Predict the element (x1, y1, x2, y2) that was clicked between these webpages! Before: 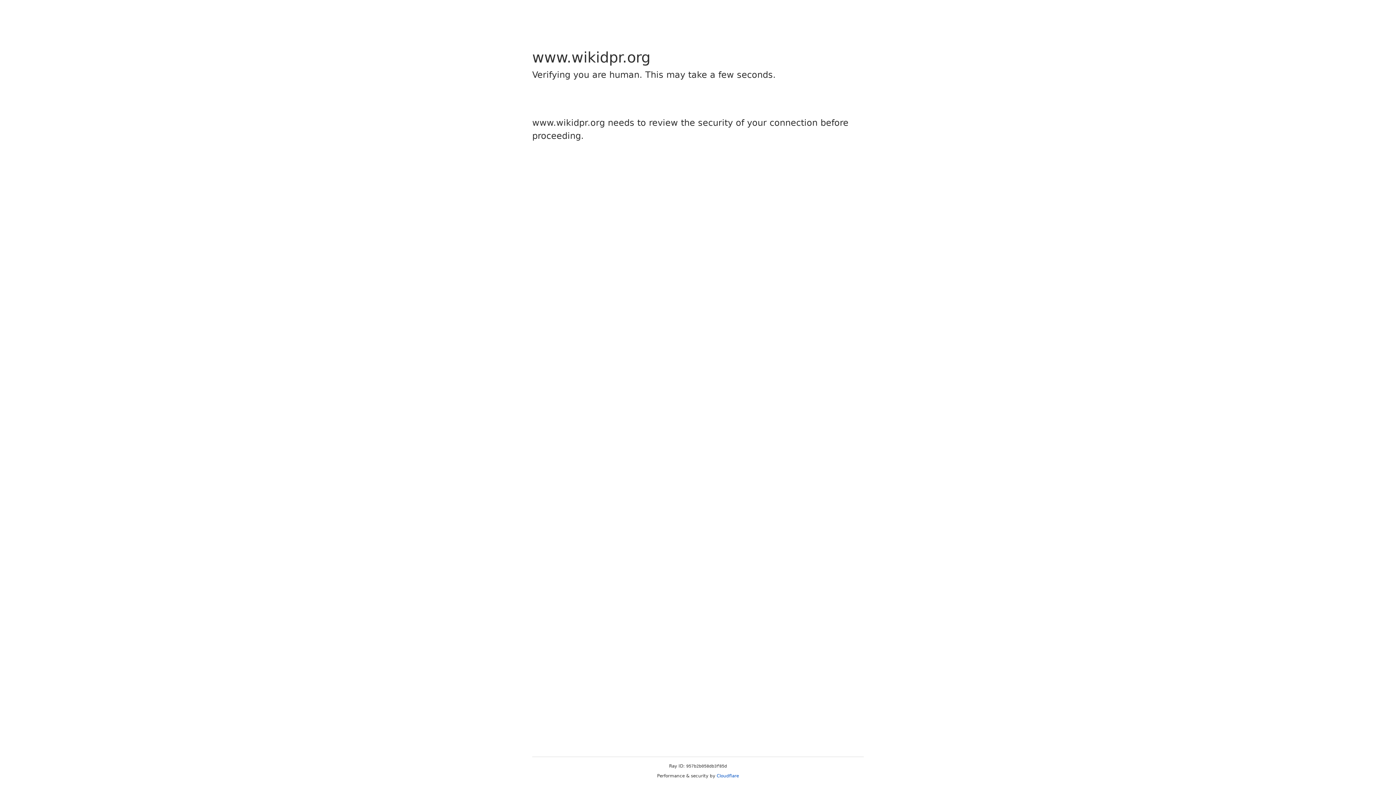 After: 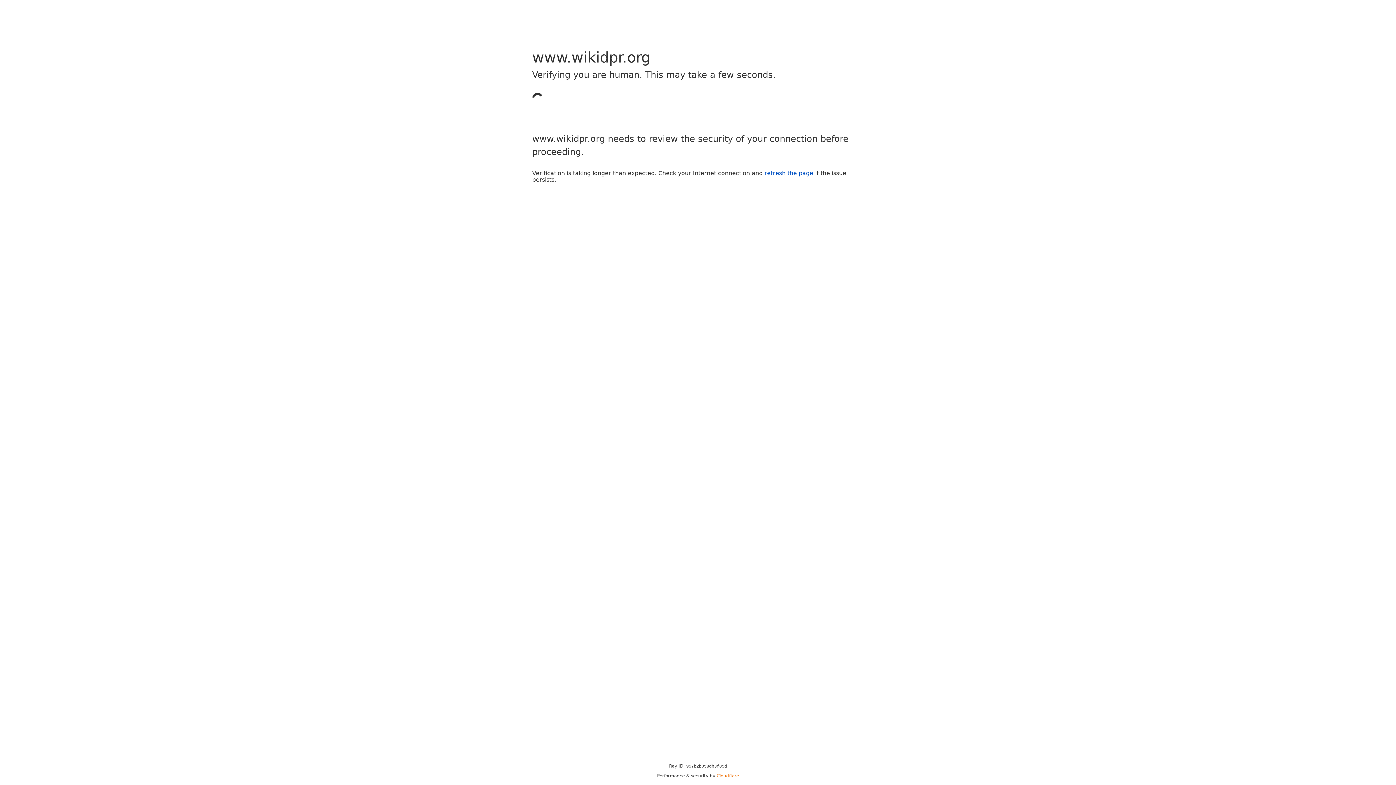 Action: label: Cloudflare bbox: (716, 773, 739, 778)